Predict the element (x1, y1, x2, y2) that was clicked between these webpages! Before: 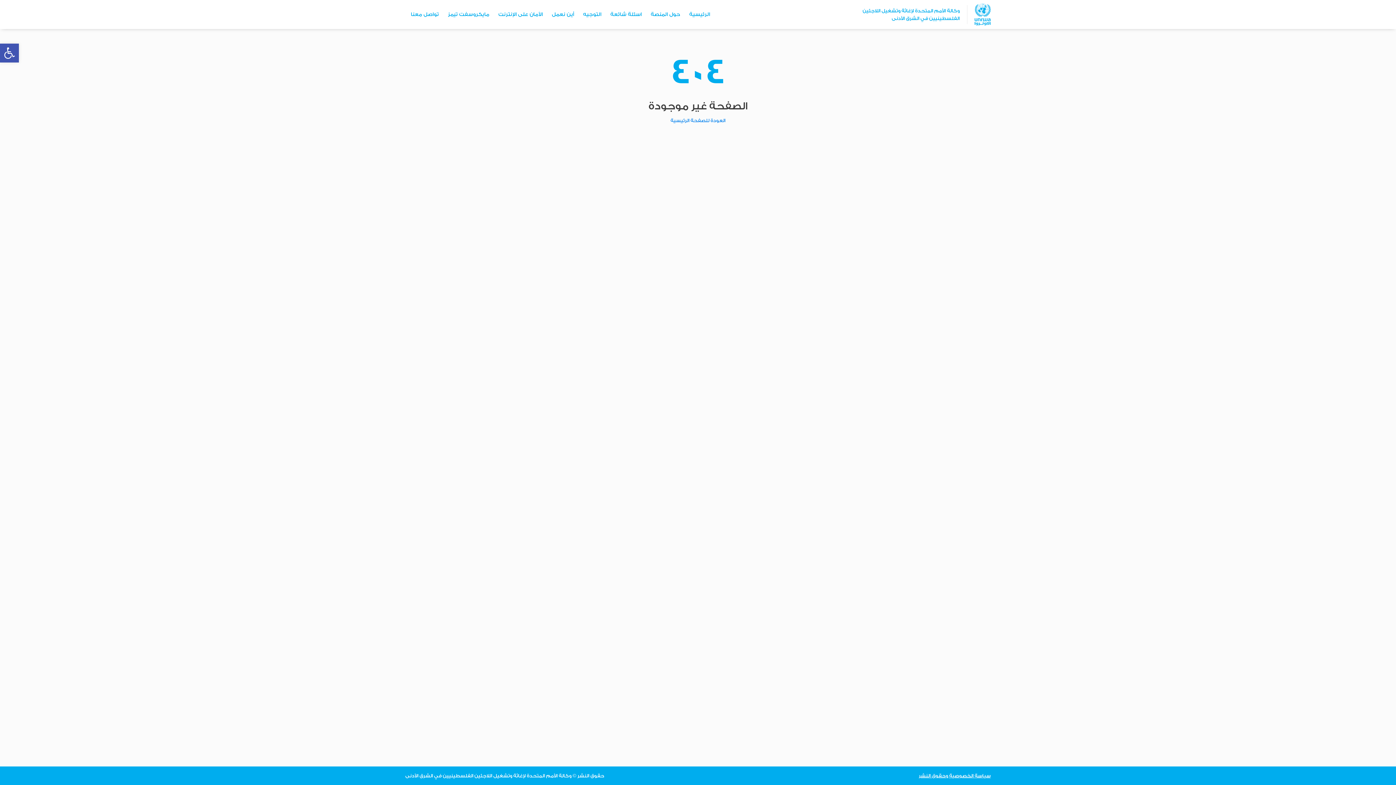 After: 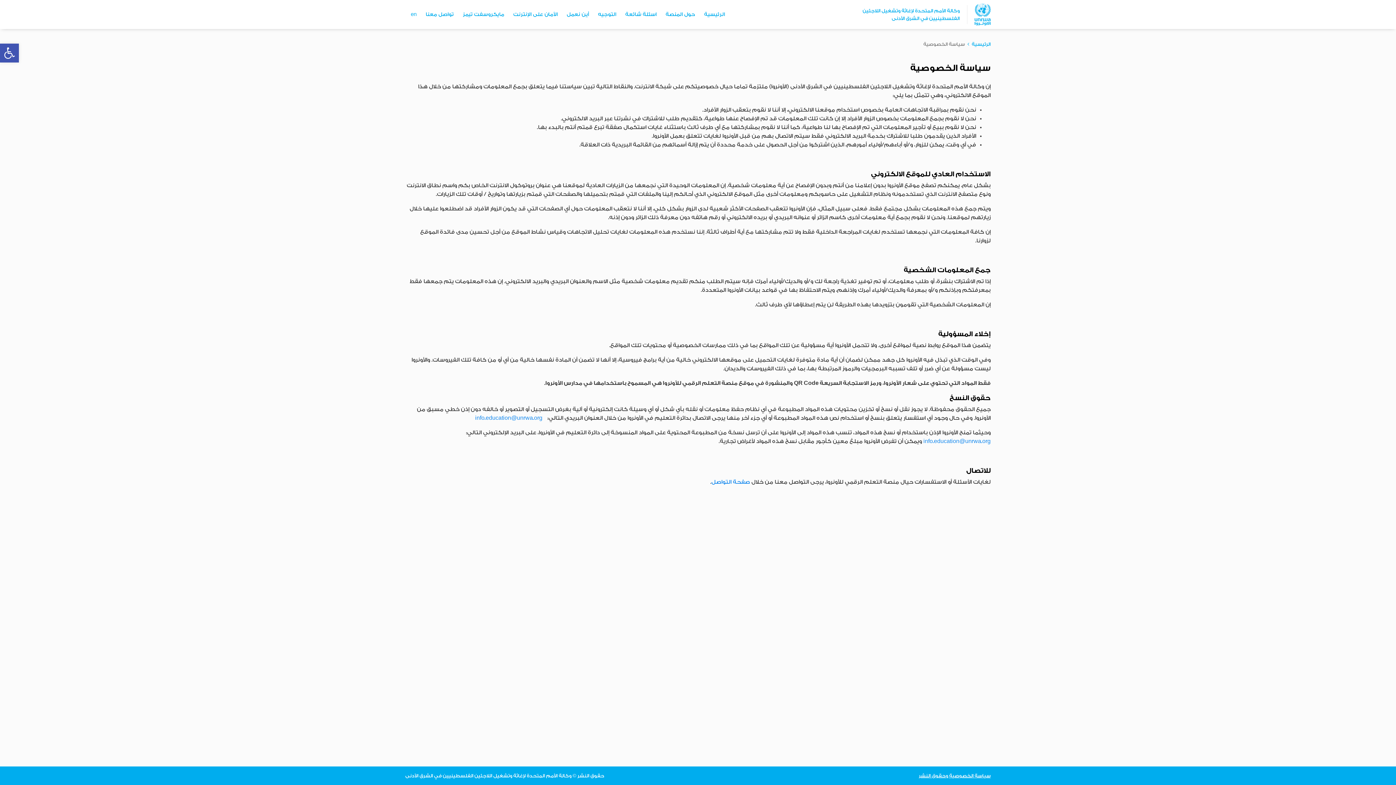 Action: bbox: (918, 773, 990, 778) label: سياسة الخصوصية وحقوق النشر